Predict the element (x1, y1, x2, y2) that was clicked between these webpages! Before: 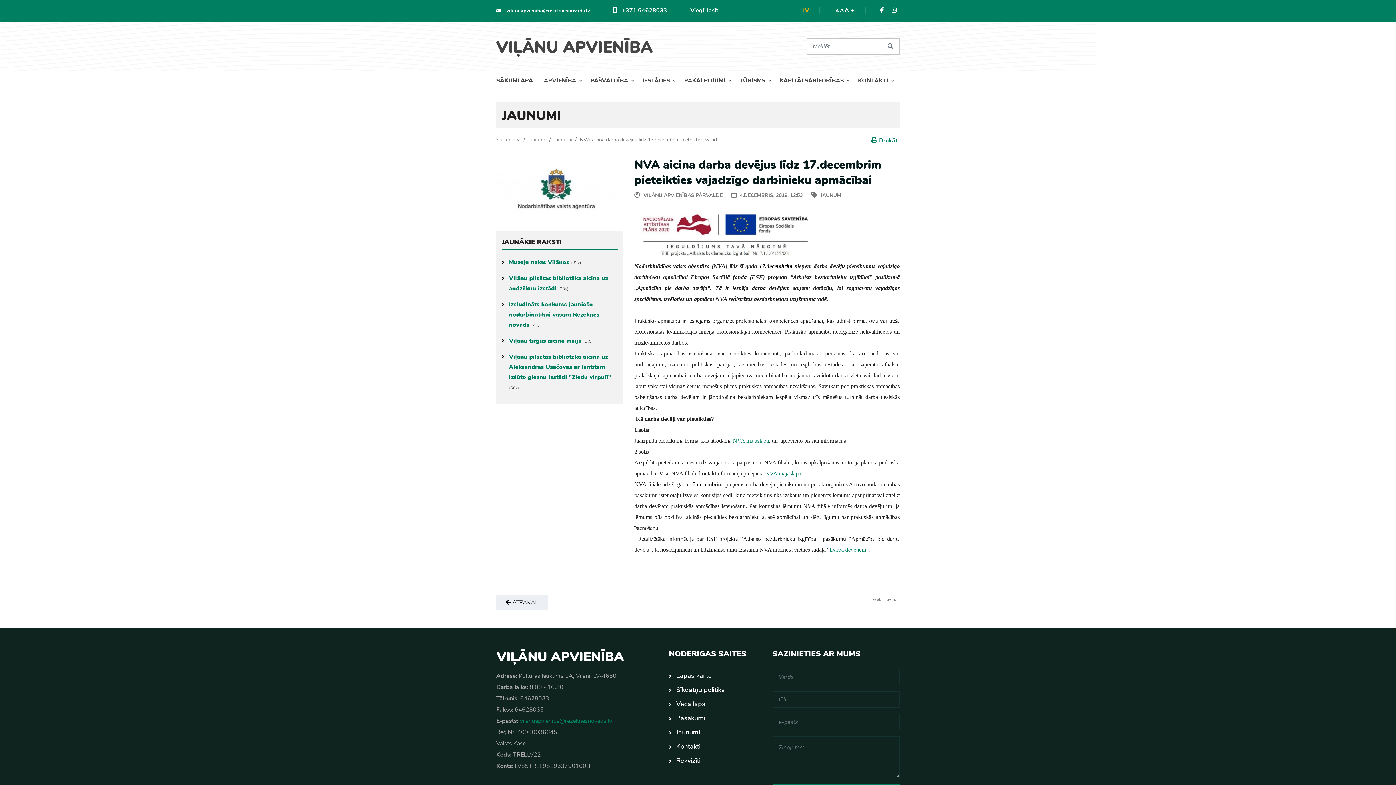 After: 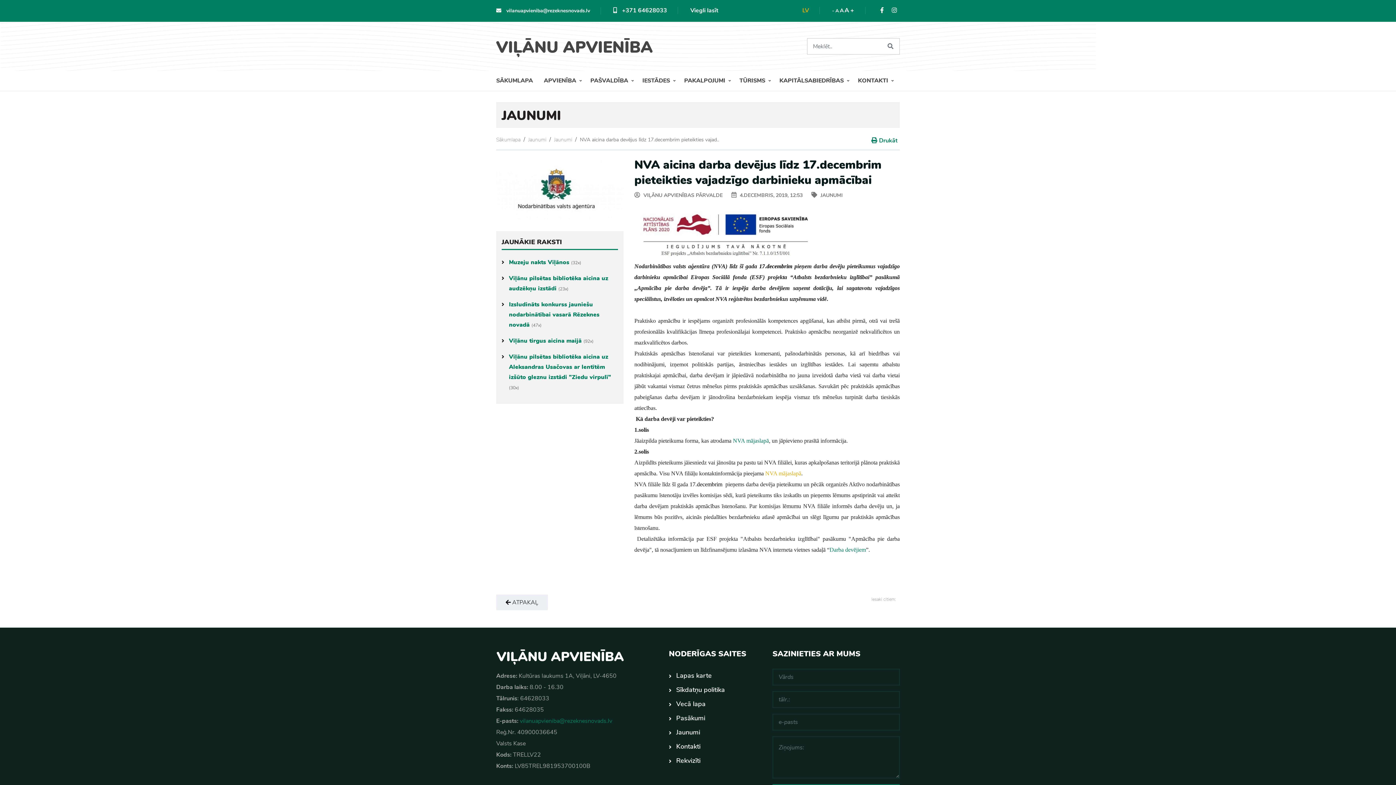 Action: label: NVA mājaslapā bbox: (765, 470, 801, 476)